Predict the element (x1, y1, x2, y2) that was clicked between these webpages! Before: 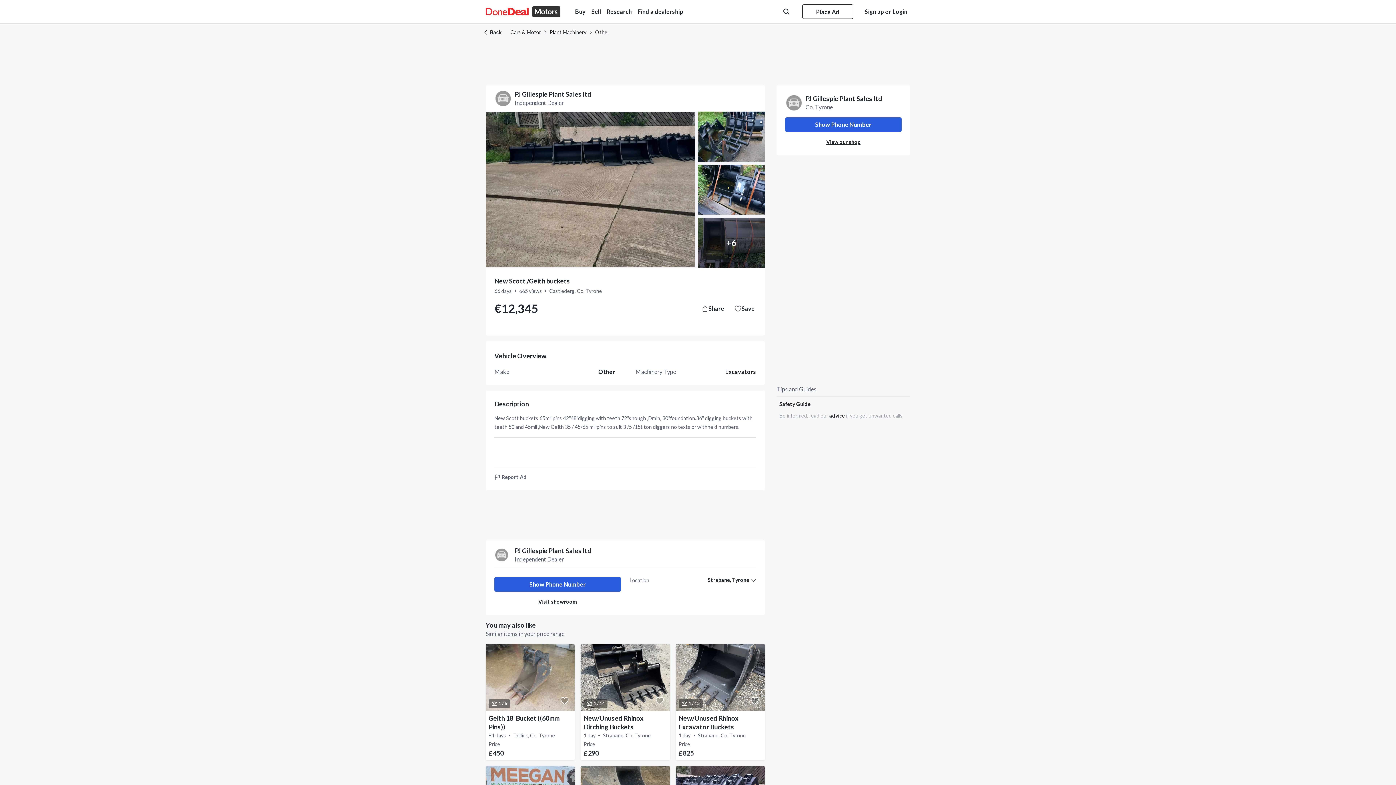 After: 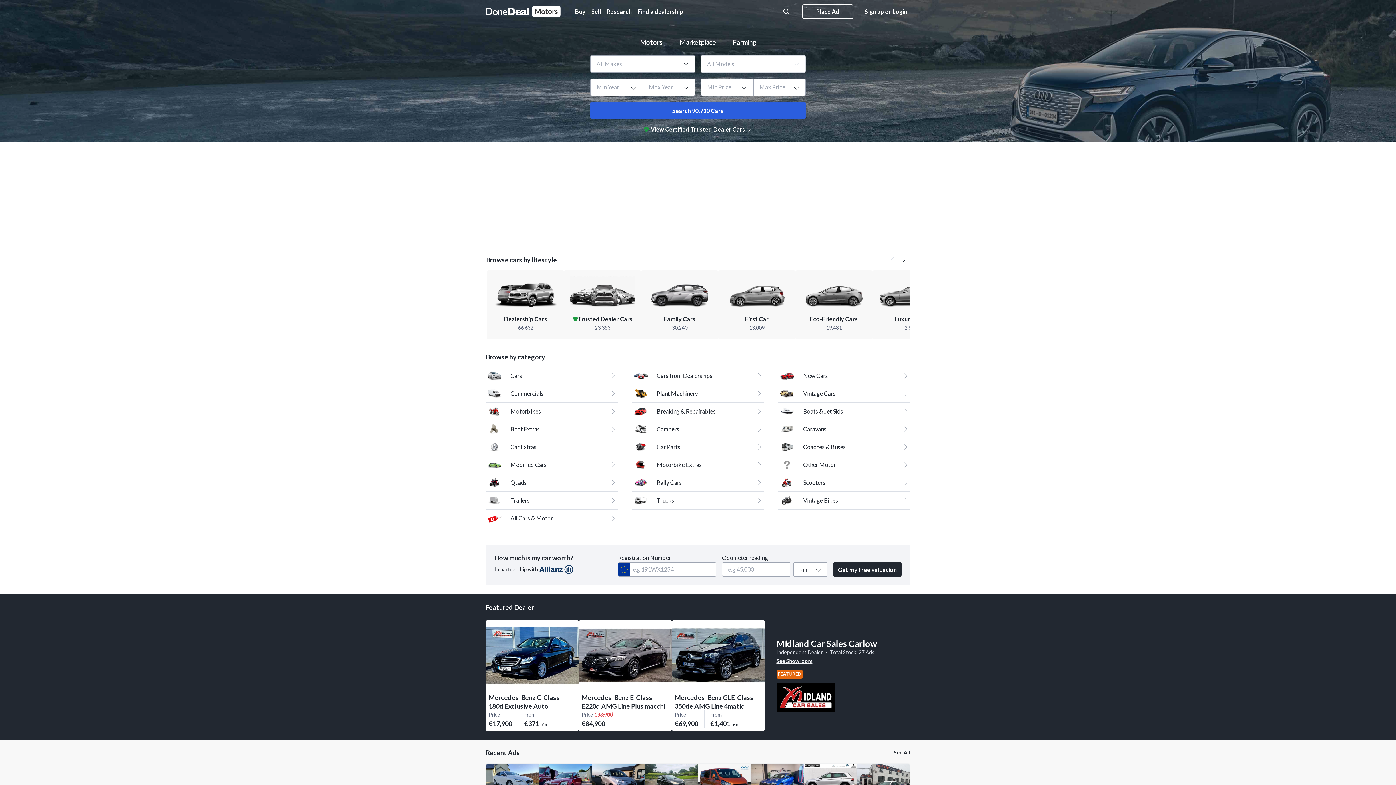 Action: bbox: (485, 5, 560, 17)